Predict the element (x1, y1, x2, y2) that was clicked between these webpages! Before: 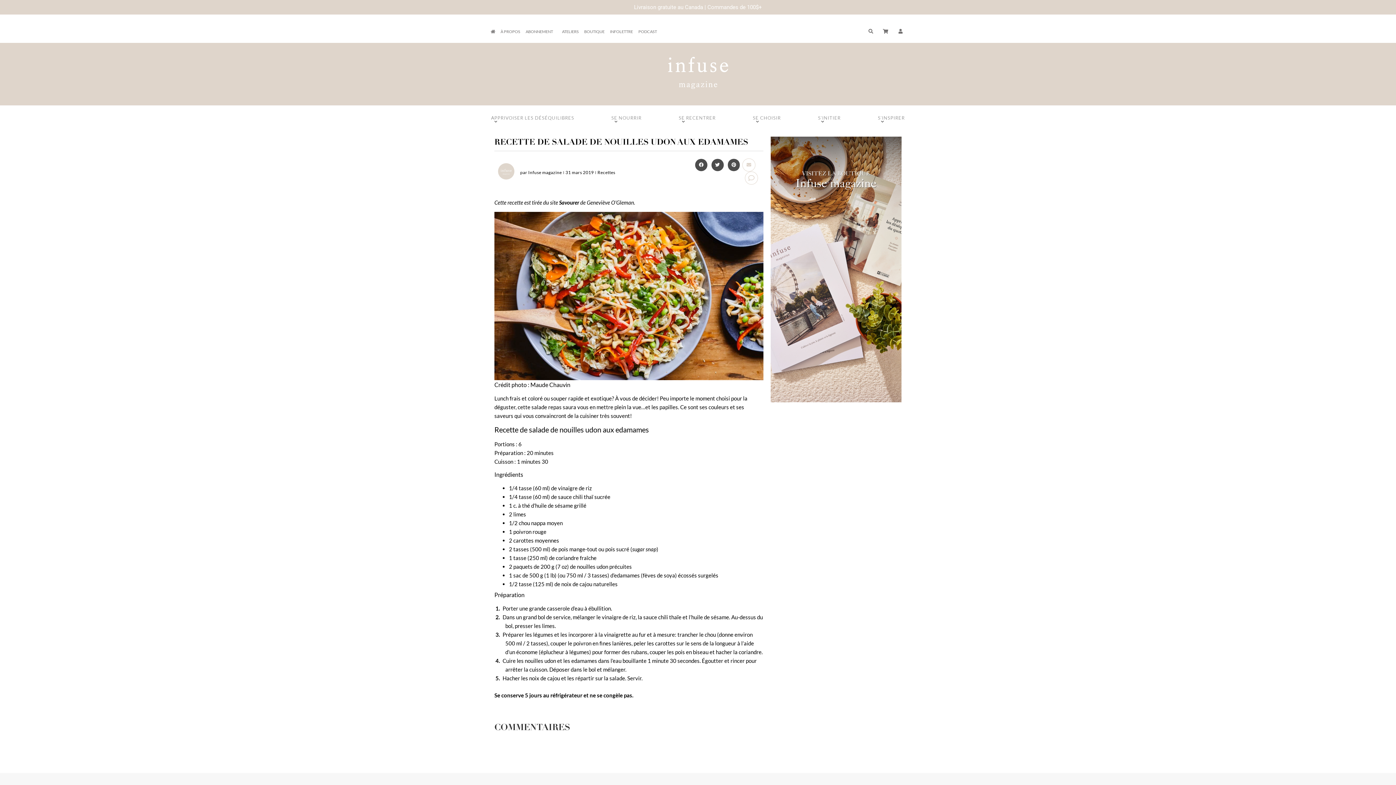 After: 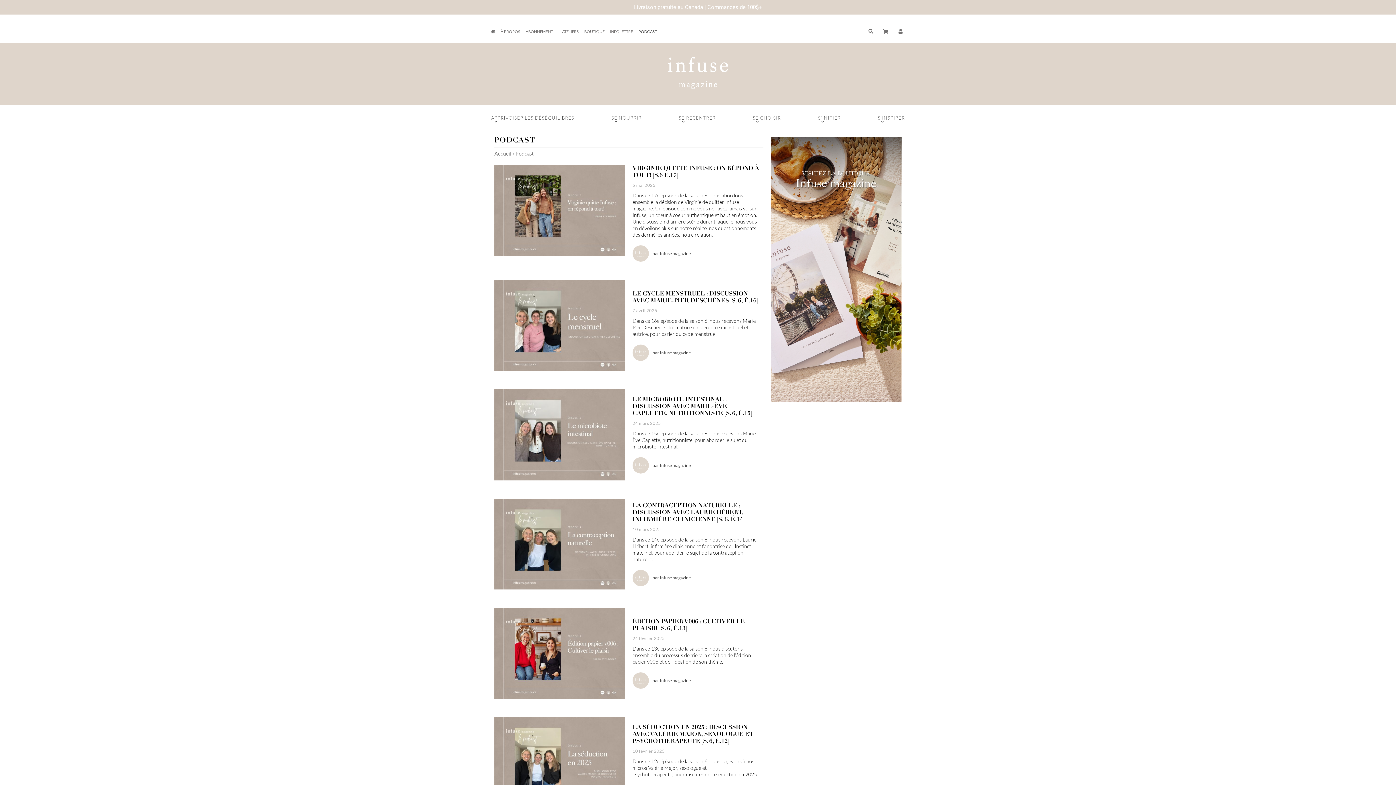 Action: label: PODCAST bbox: (638, 28, 657, 34)